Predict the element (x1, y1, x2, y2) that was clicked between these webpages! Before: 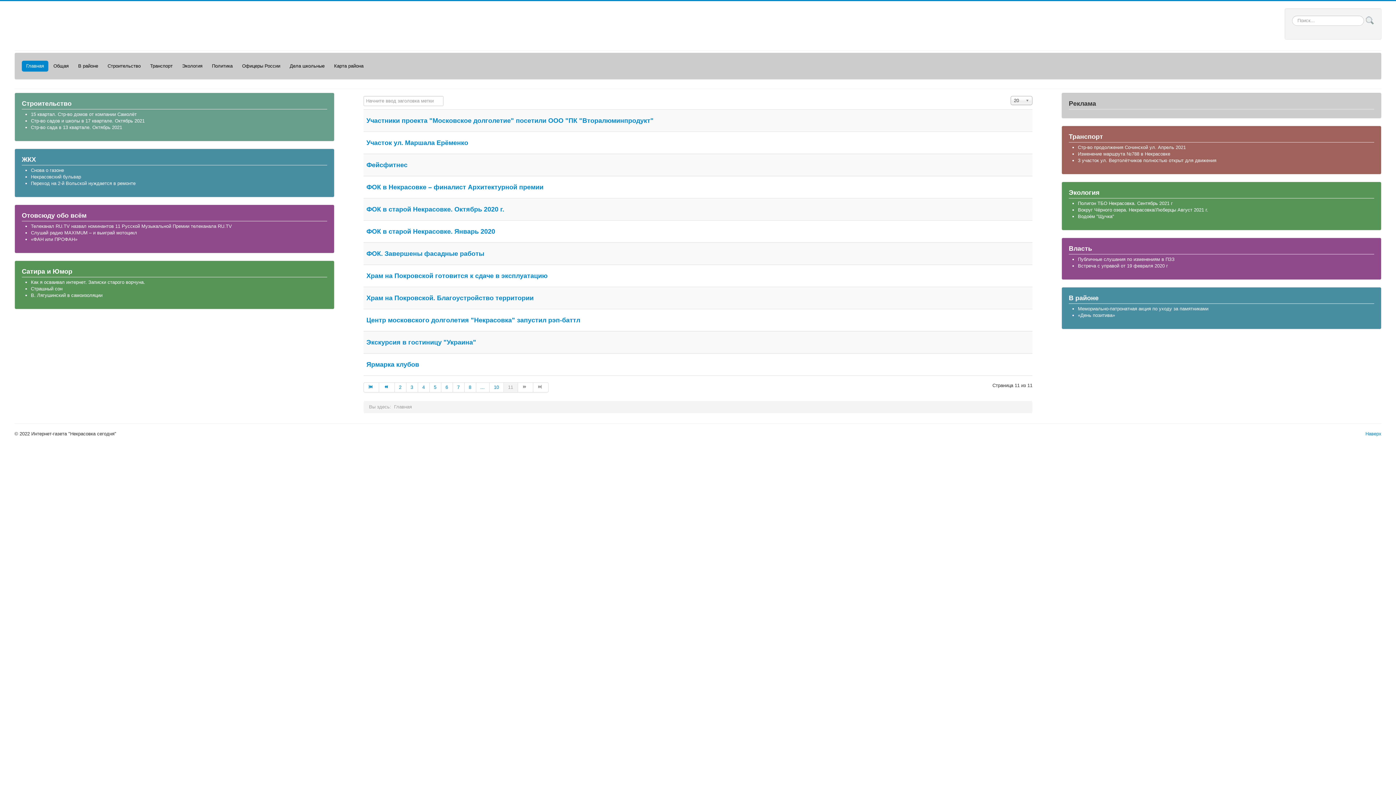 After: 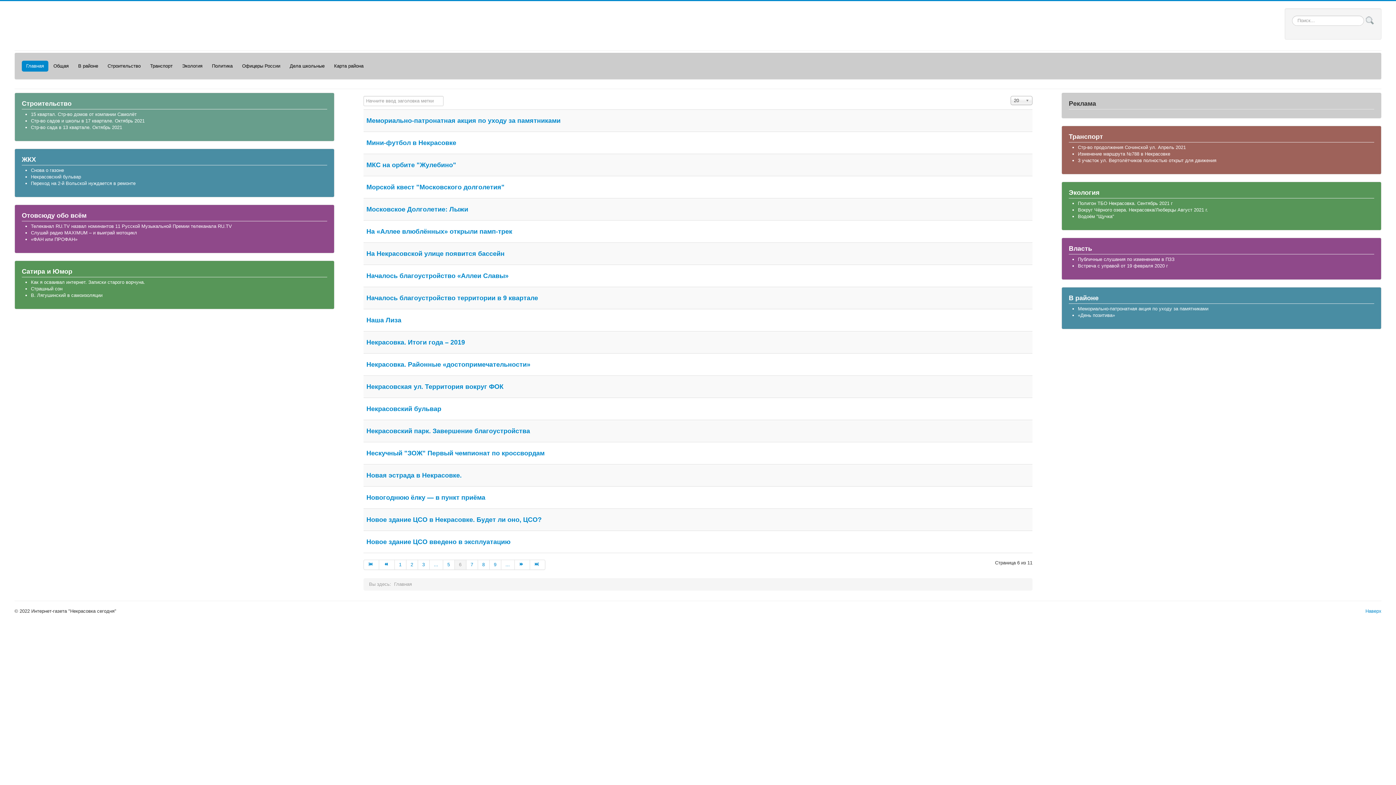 Action: label: 6 bbox: (441, 382, 452, 392)